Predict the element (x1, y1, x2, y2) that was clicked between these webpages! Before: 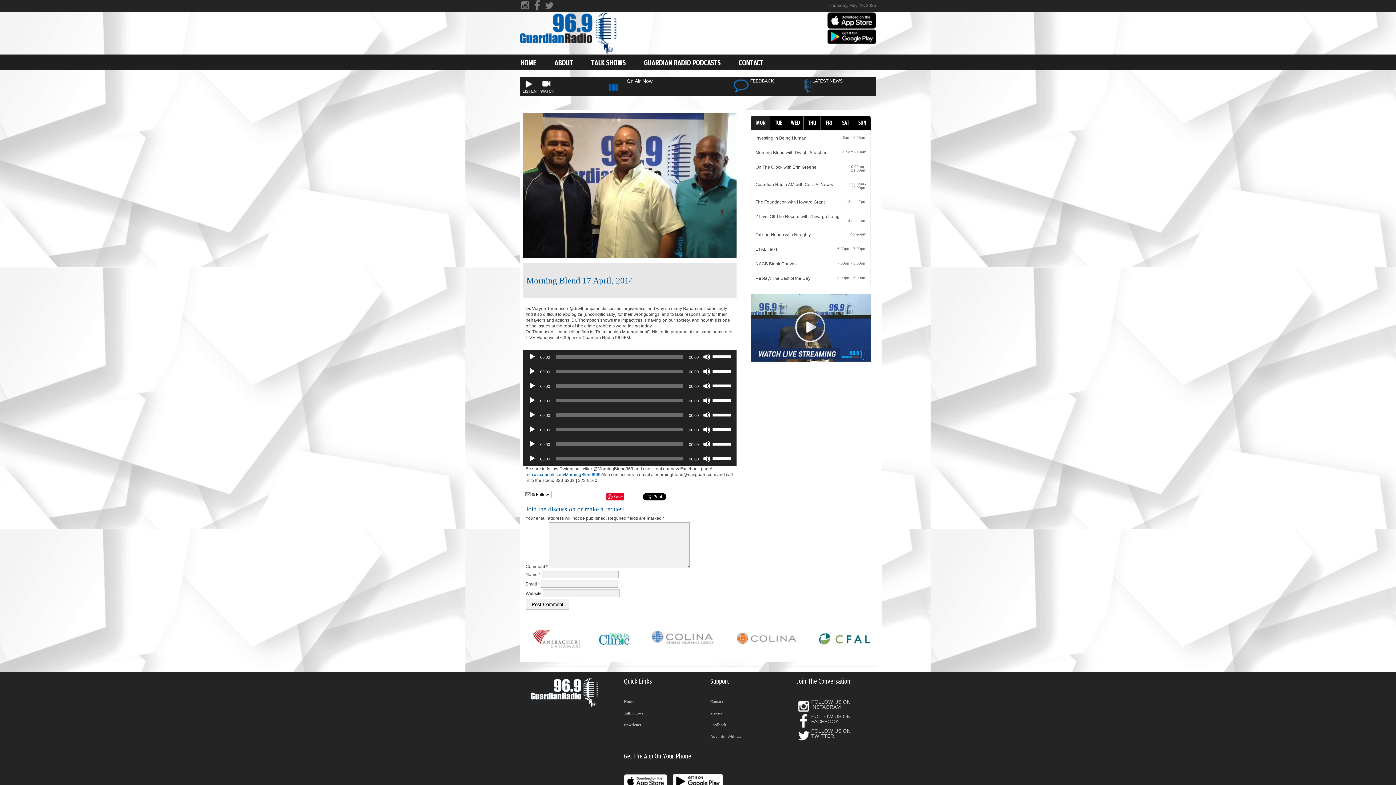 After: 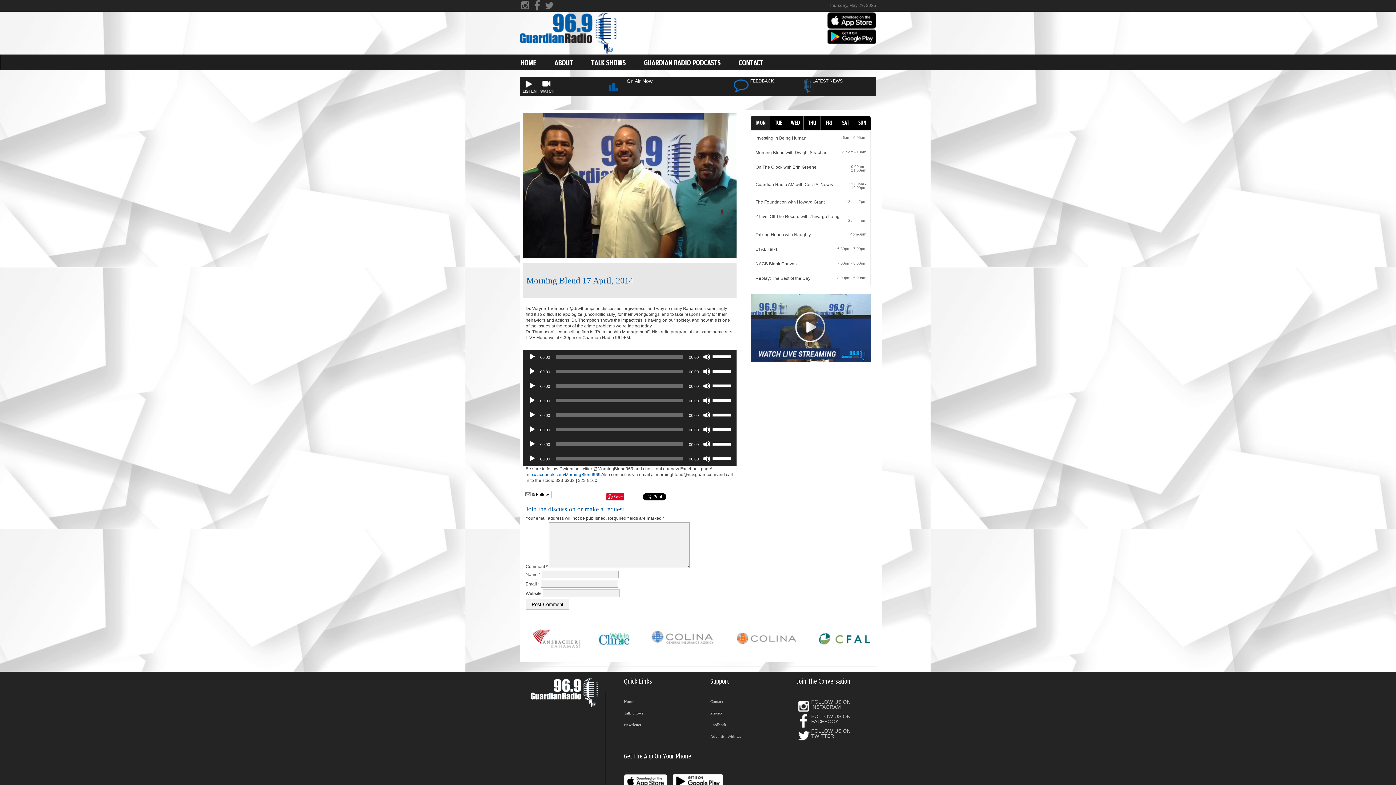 Action: bbox: (816, 654, 872, 660)